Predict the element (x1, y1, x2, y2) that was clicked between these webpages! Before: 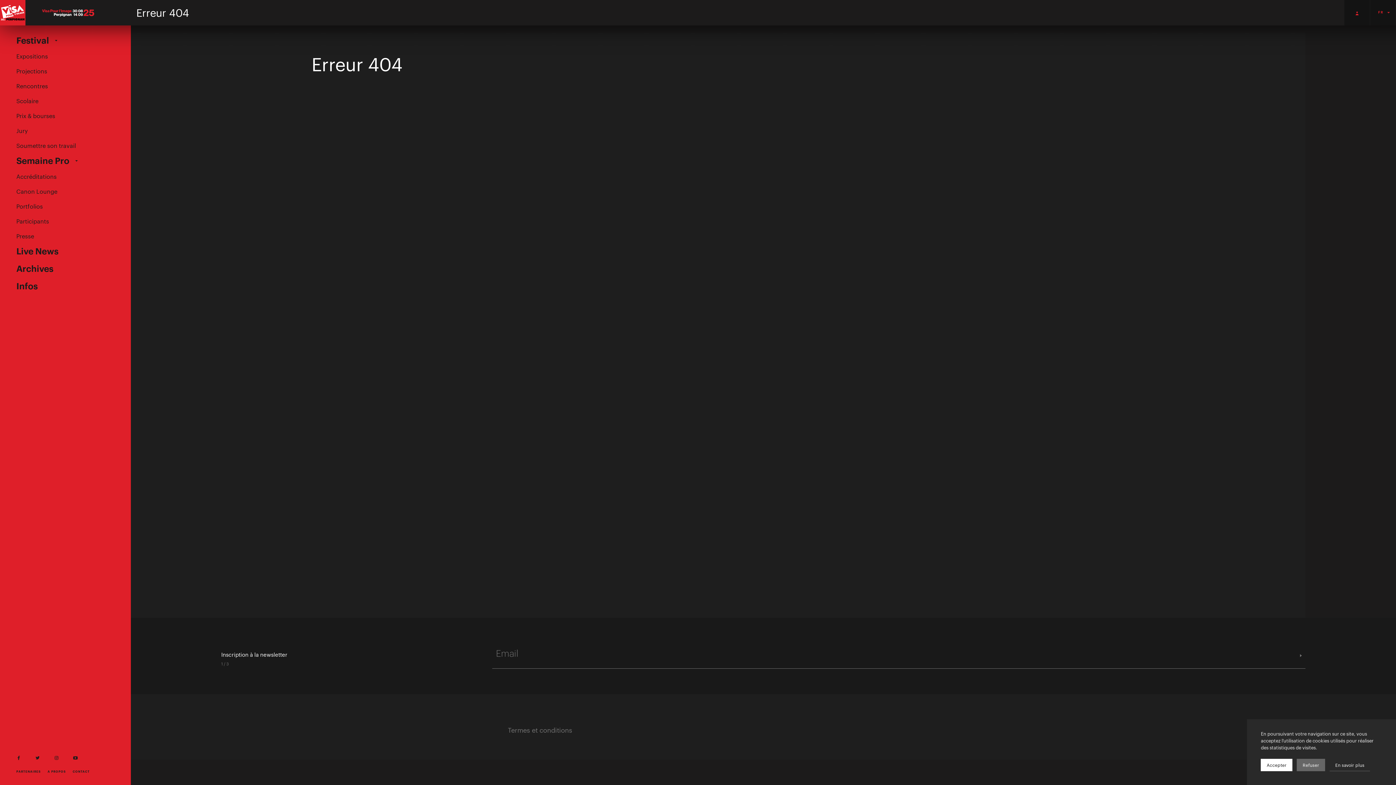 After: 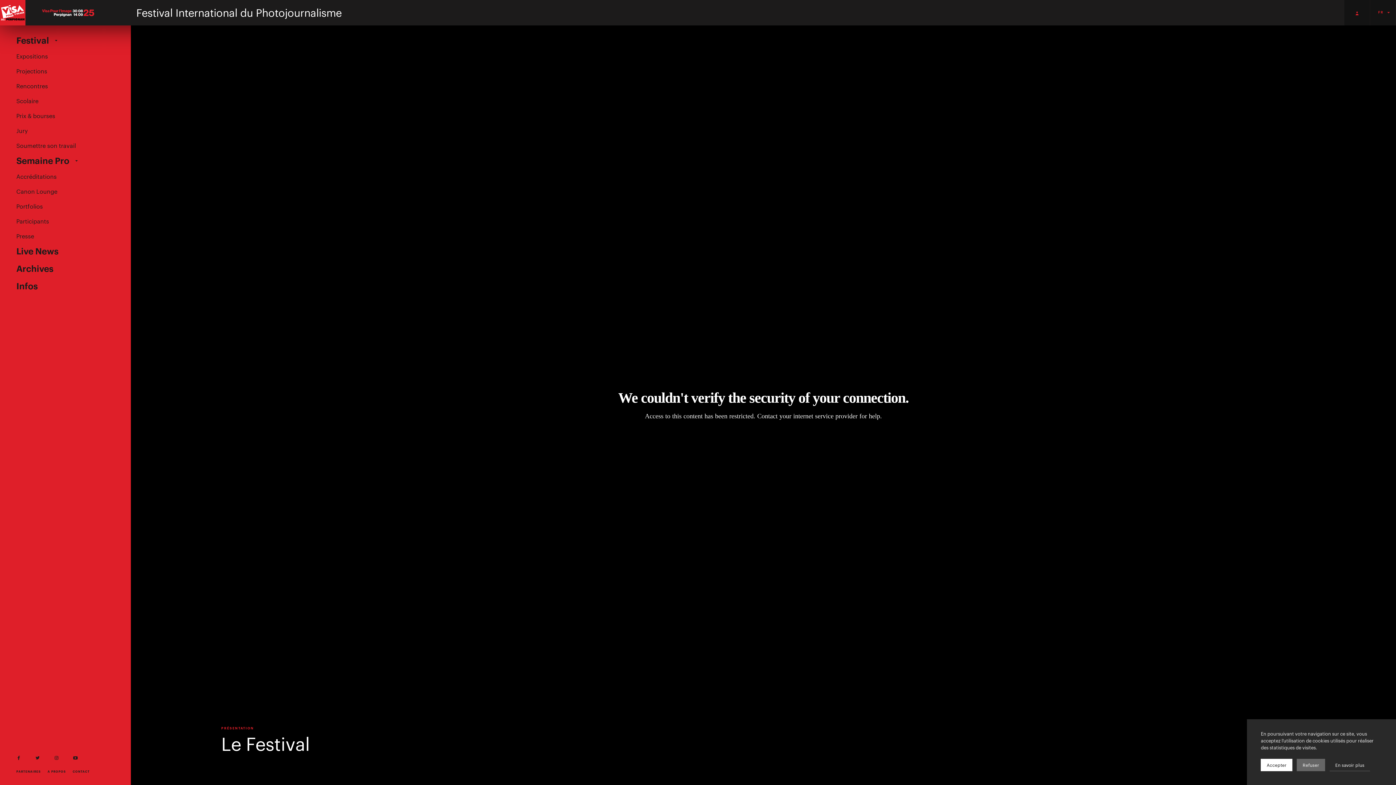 Action: bbox: (1370, 0, 1396, 25) label: FR